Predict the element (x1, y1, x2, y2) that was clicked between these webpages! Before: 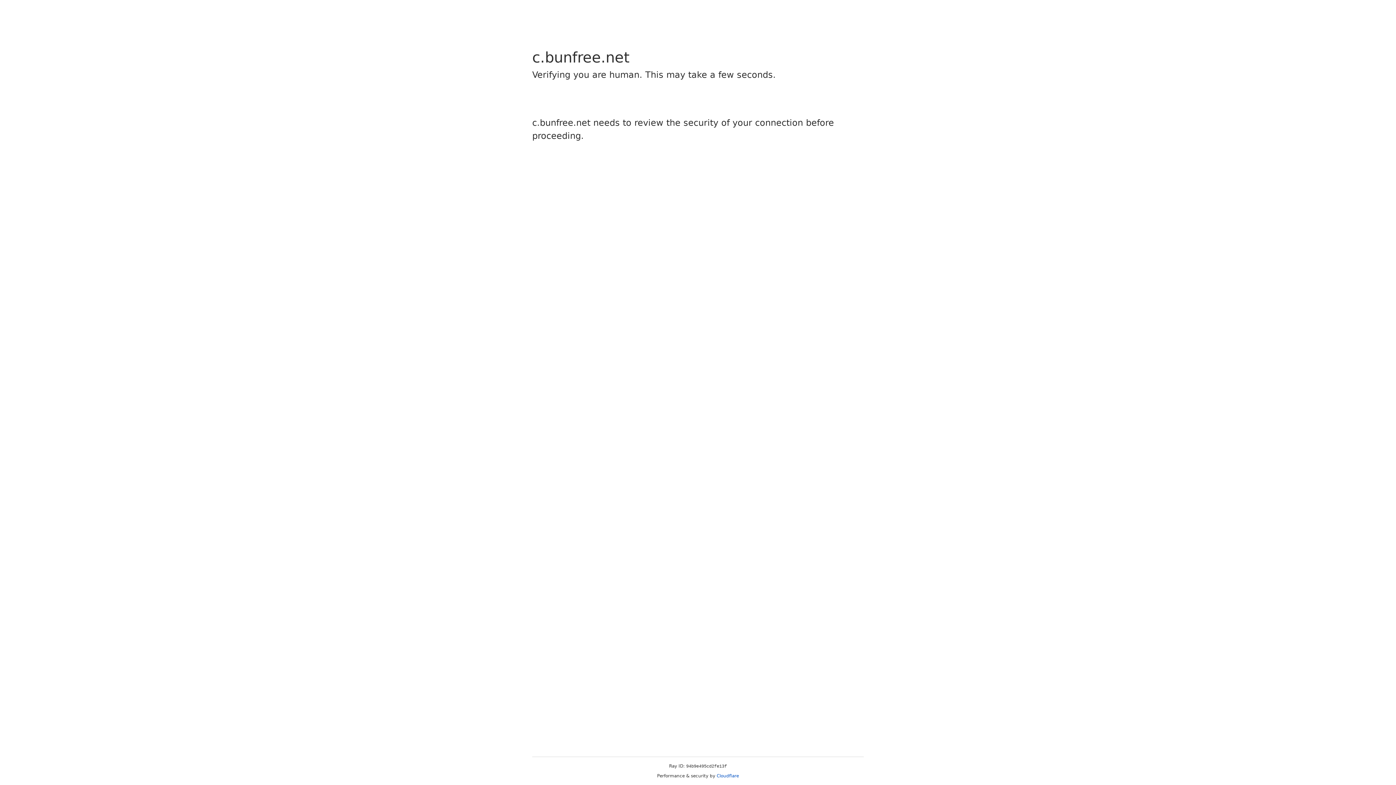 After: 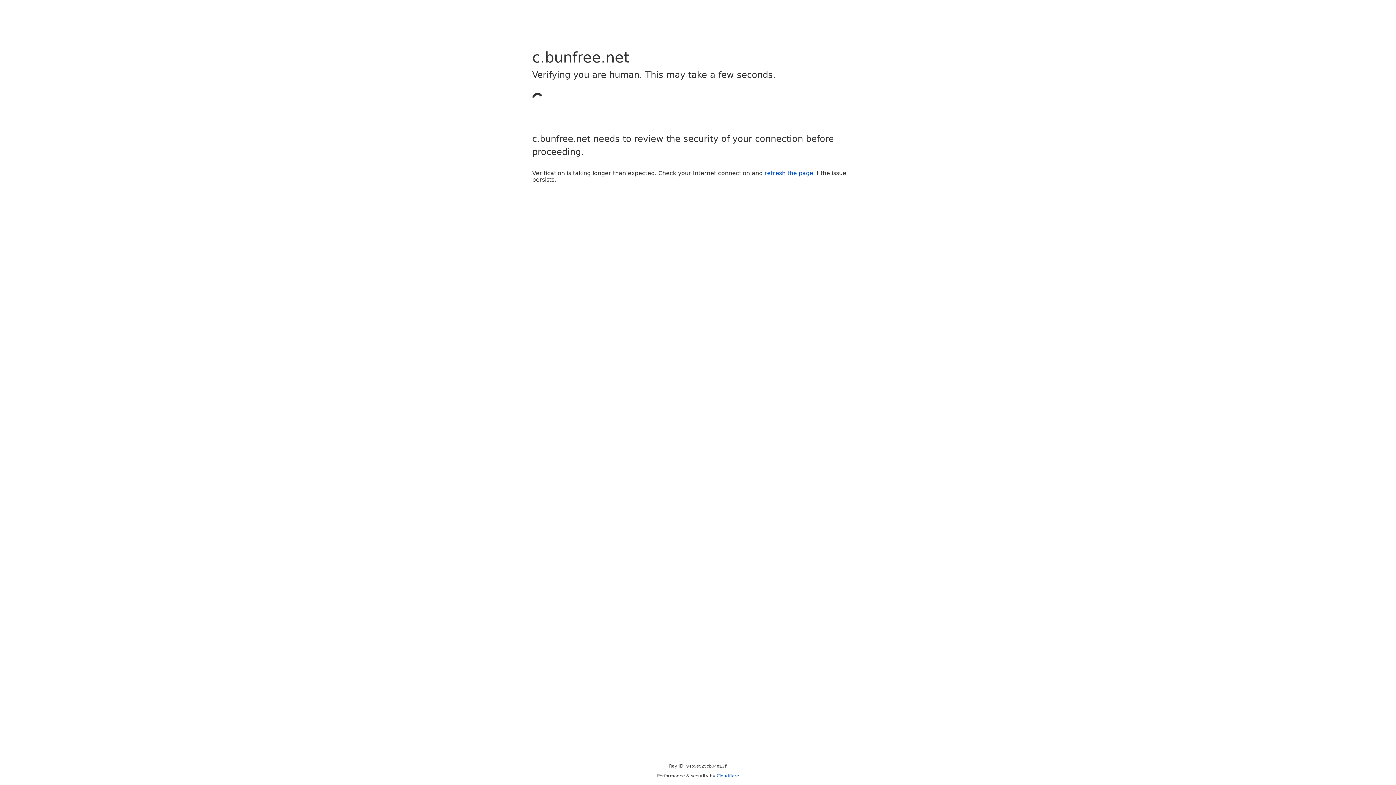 Action: label: Cloudflare bbox: (716, 773, 739, 778)